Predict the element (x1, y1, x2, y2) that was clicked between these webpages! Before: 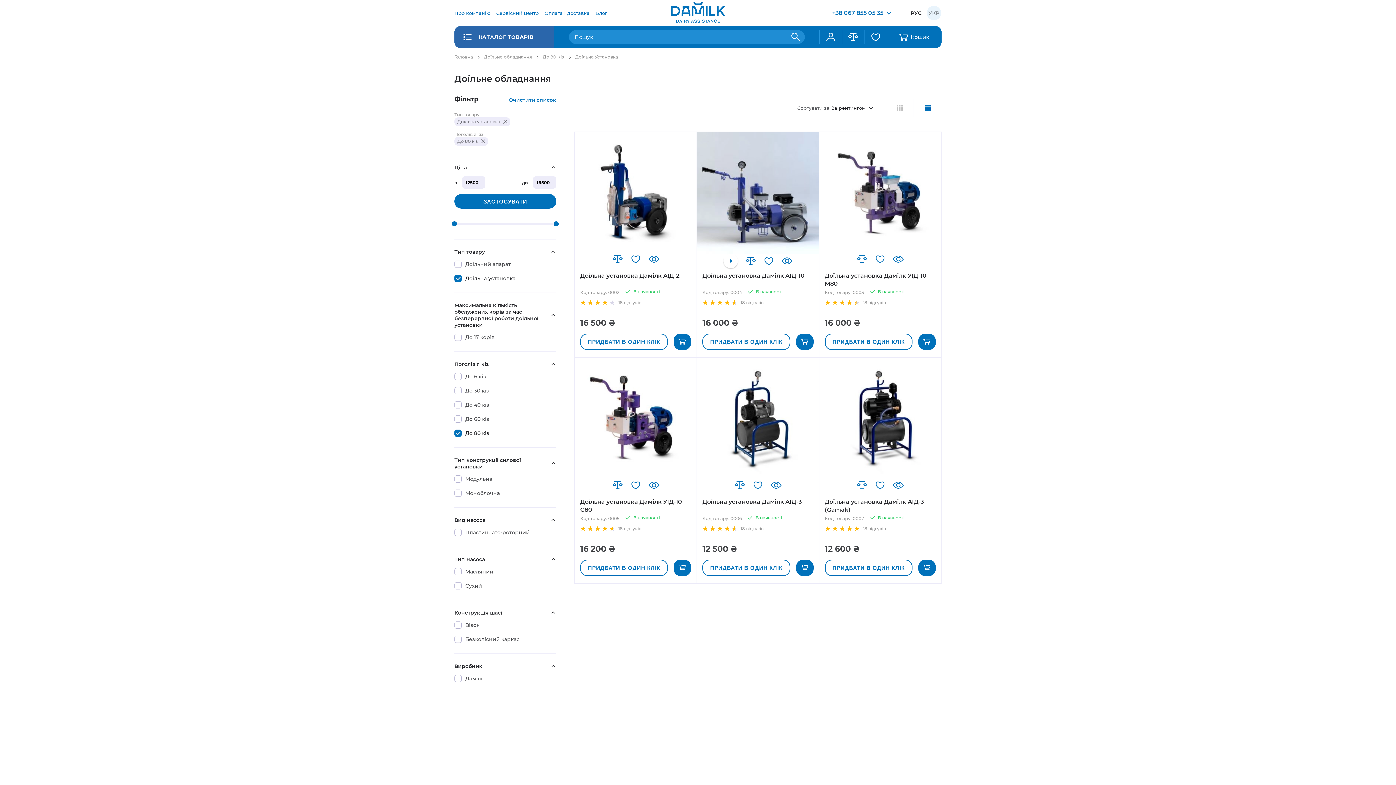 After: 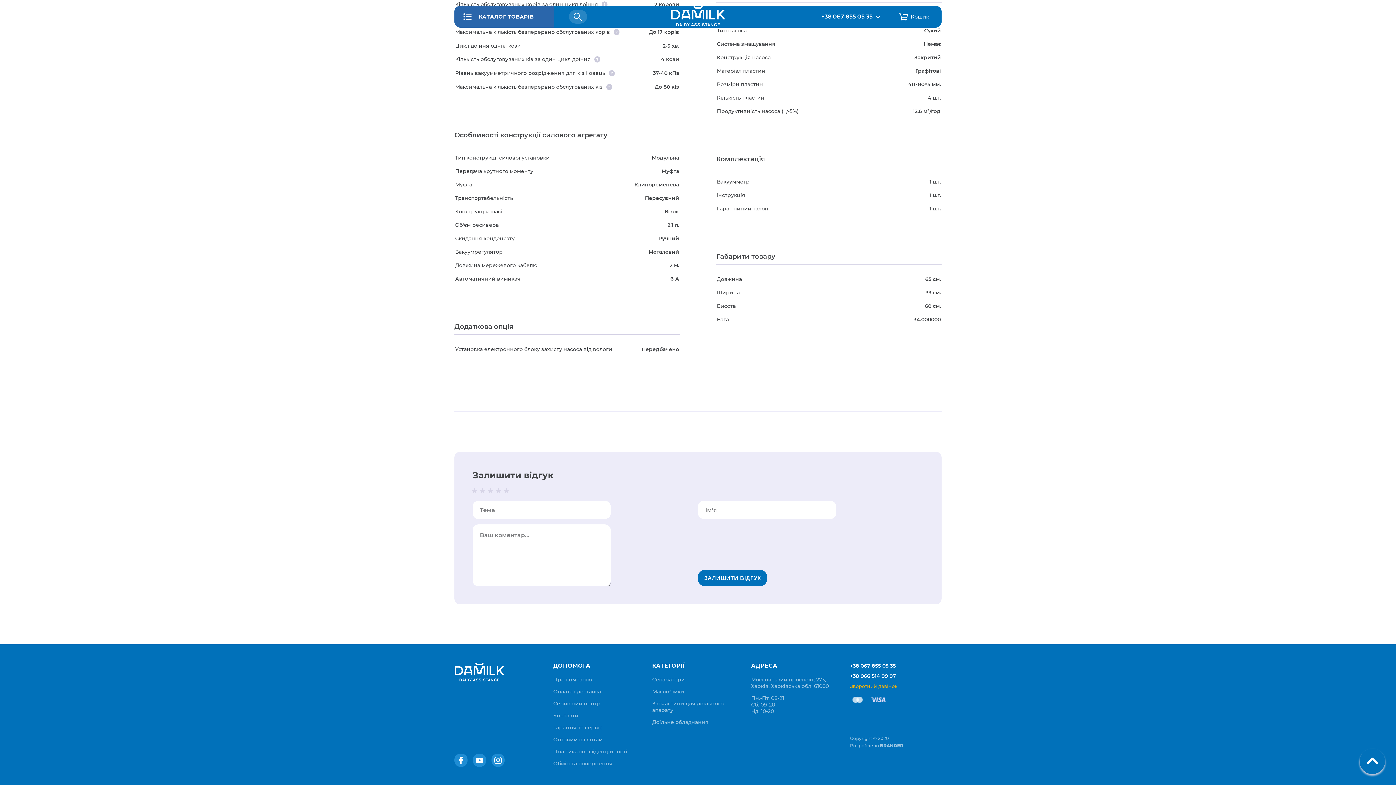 Action: bbox: (618, 526, 641, 531) label: 18 відгуків